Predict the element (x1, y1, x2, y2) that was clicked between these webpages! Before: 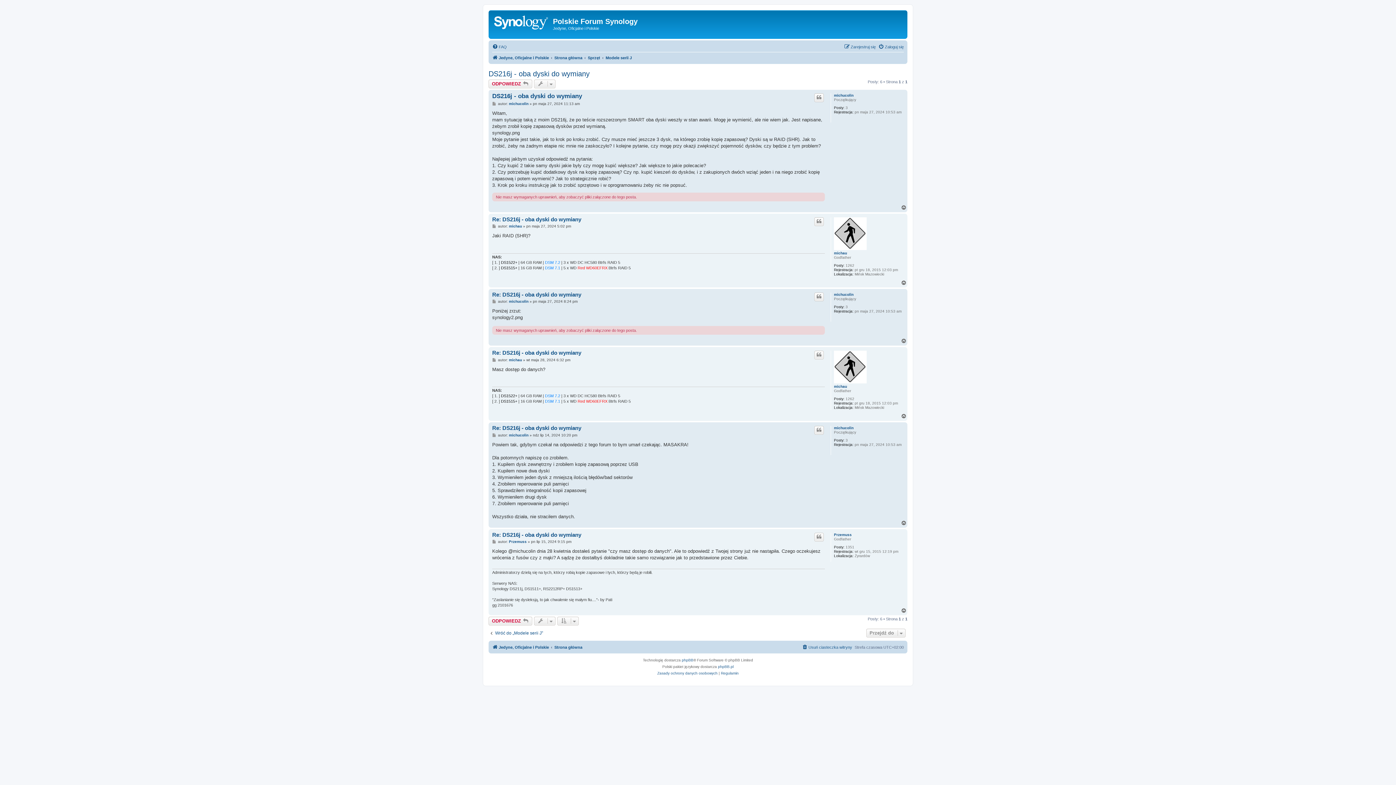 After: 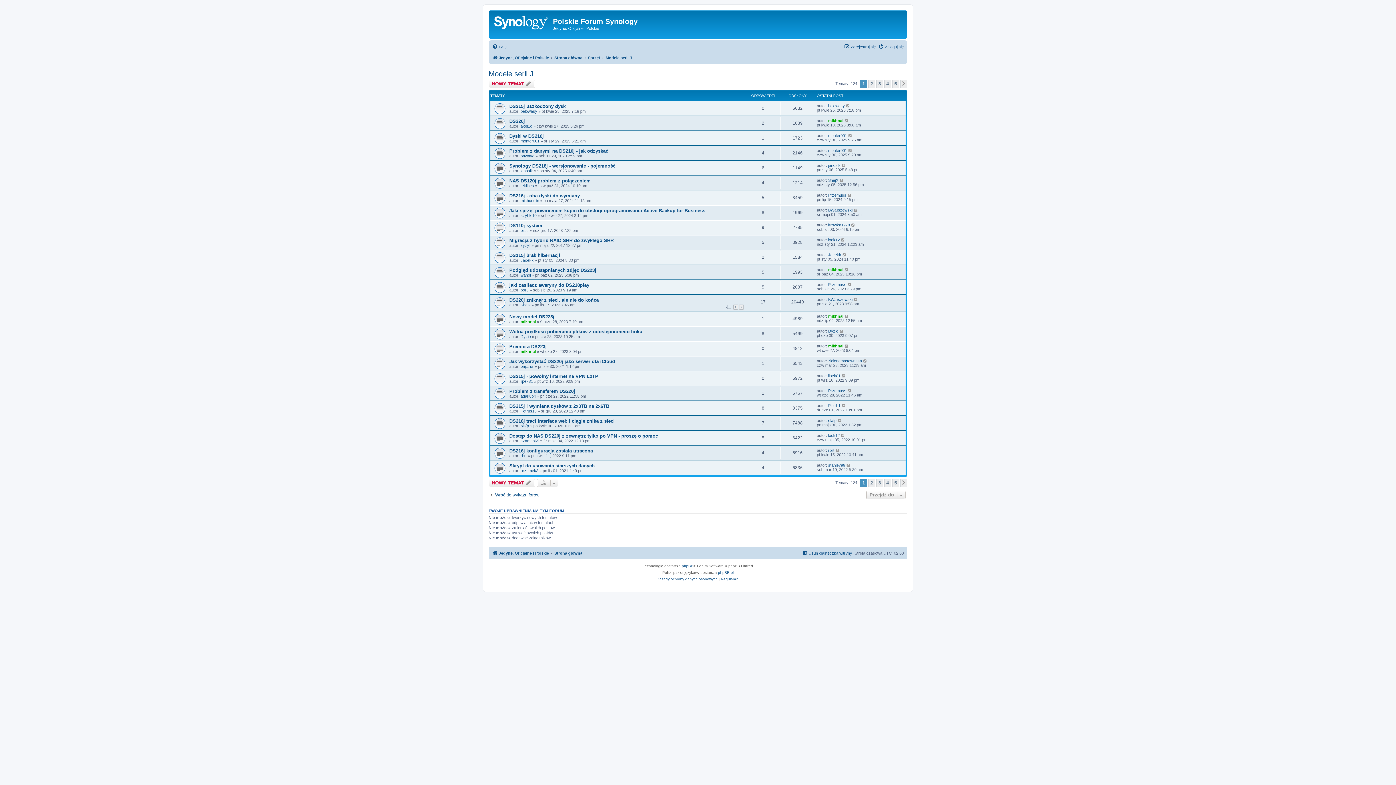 Action: label: Modele serii J bbox: (605, 53, 632, 62)